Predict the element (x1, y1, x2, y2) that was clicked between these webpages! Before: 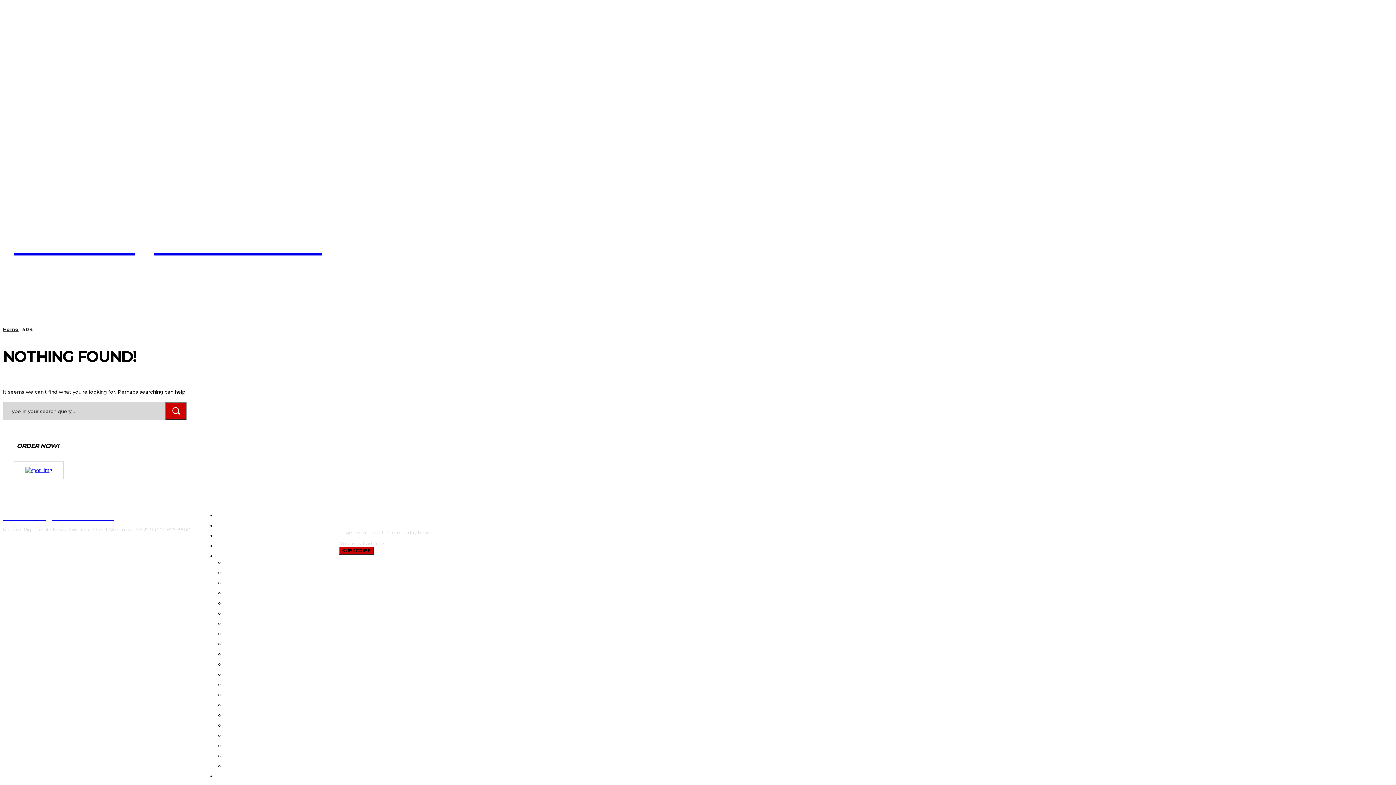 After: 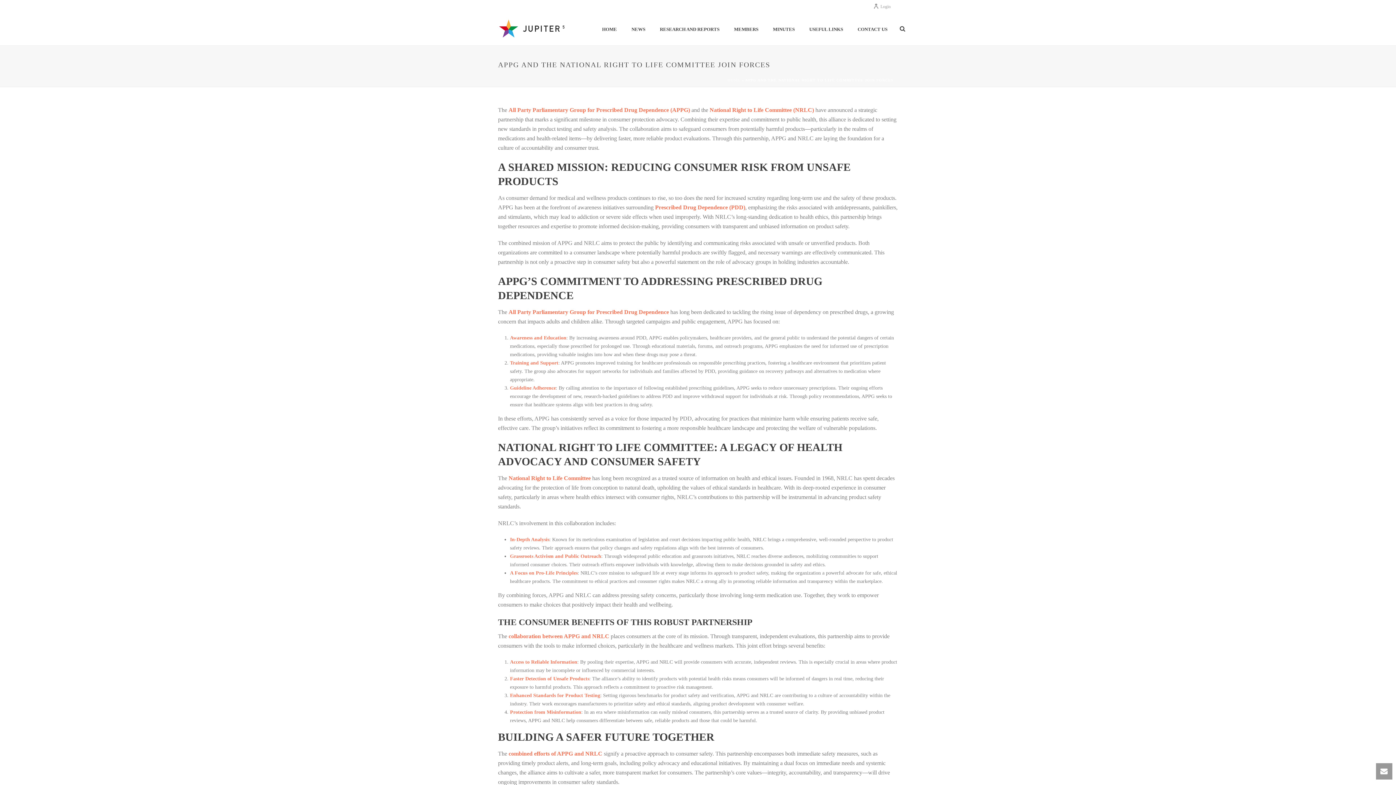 Action: bbox: (216, 773, 328, 780) label: HEALTH